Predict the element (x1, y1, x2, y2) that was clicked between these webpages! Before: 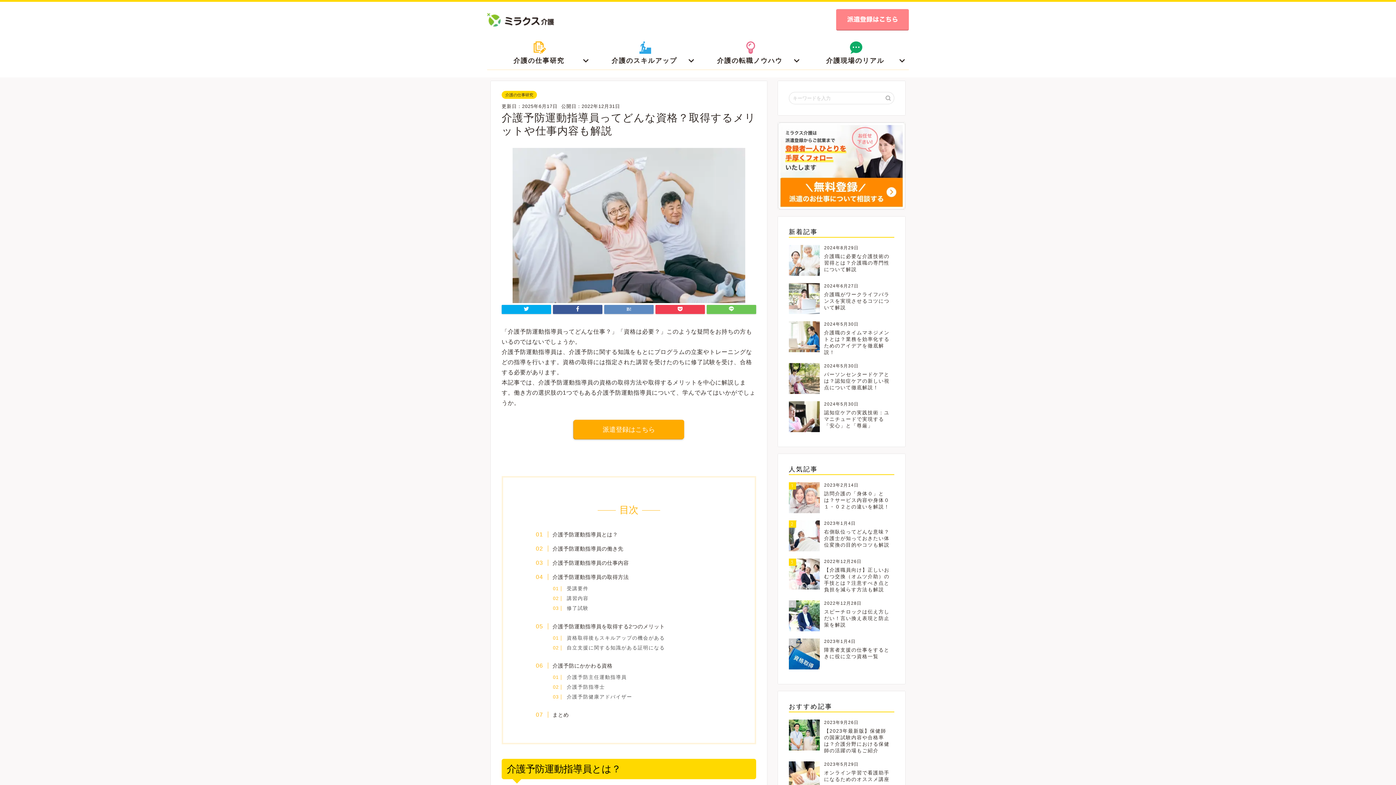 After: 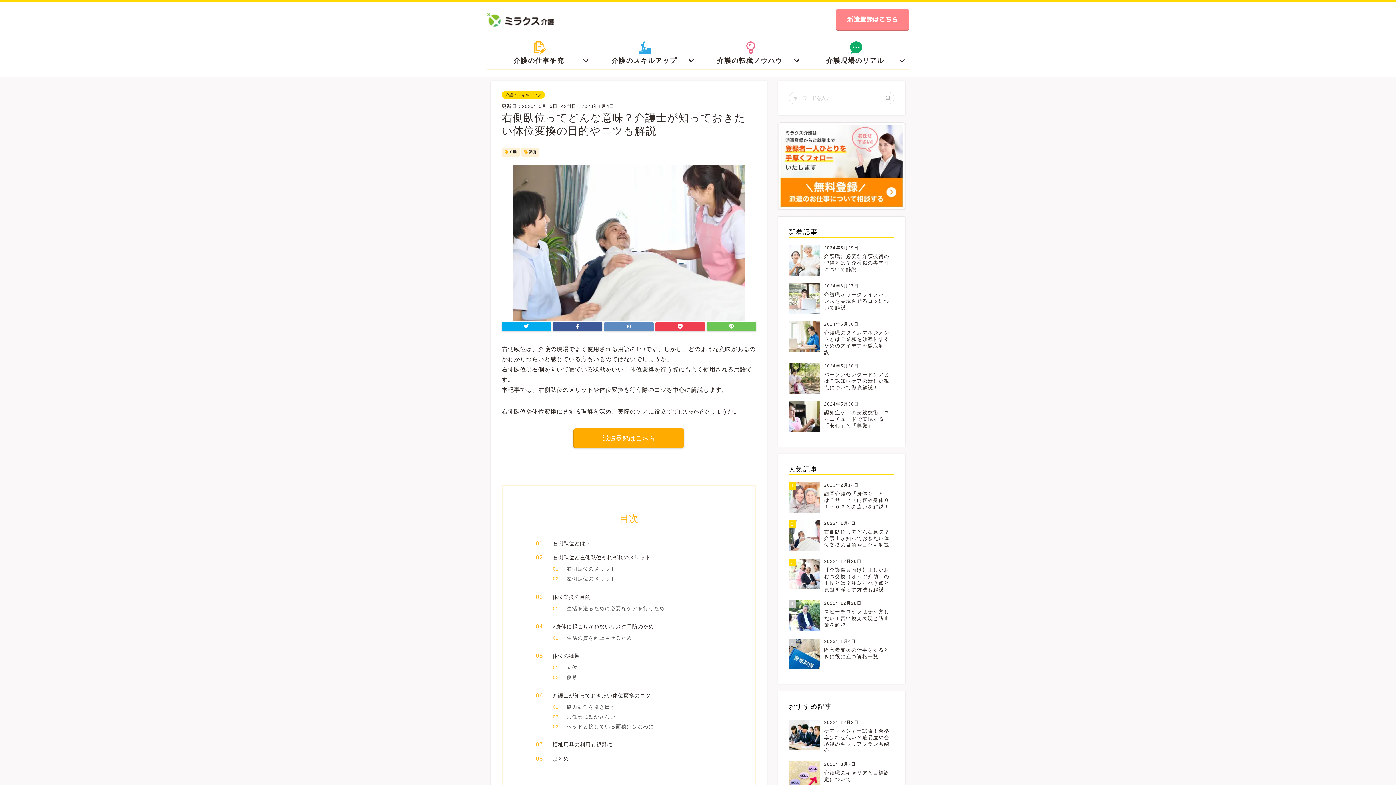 Action: label: 2
2023年1月4日
右側臥位ってどんな意味？介護士が知っておきたい体位変換の目的やコツも解説 bbox: (789, 517, 894, 555)